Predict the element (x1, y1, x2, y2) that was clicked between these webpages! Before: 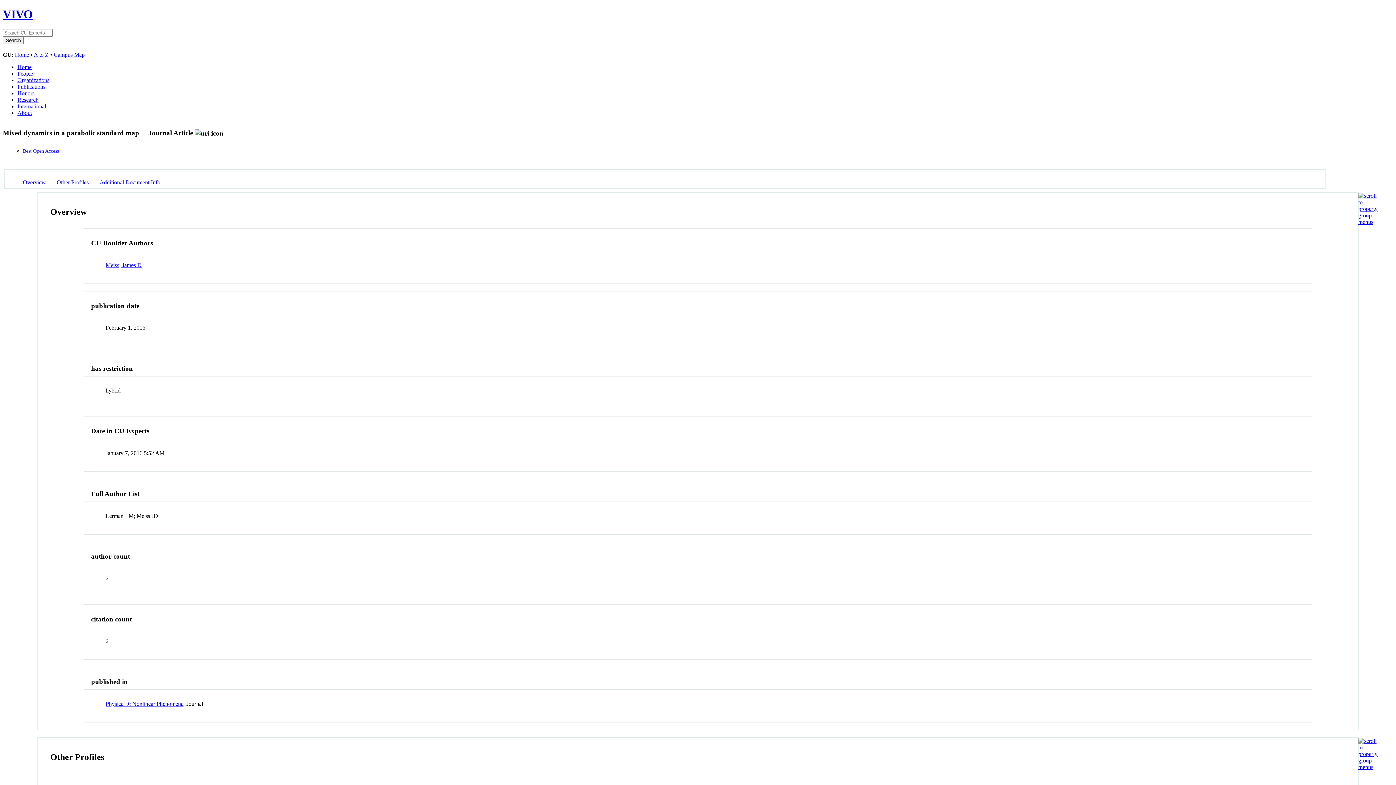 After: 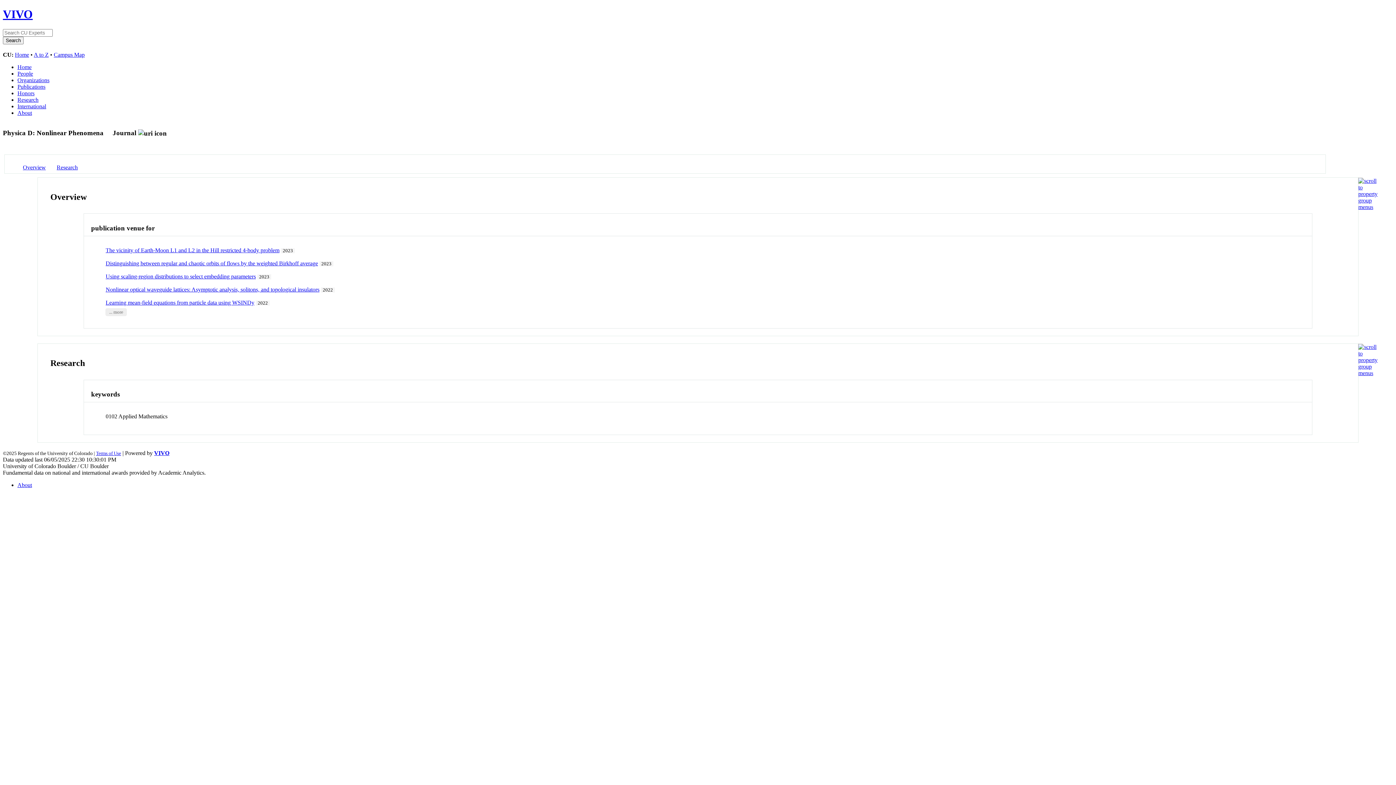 Action: bbox: (105, 701, 183, 707) label: Physica D: Nonlinear Phenomena